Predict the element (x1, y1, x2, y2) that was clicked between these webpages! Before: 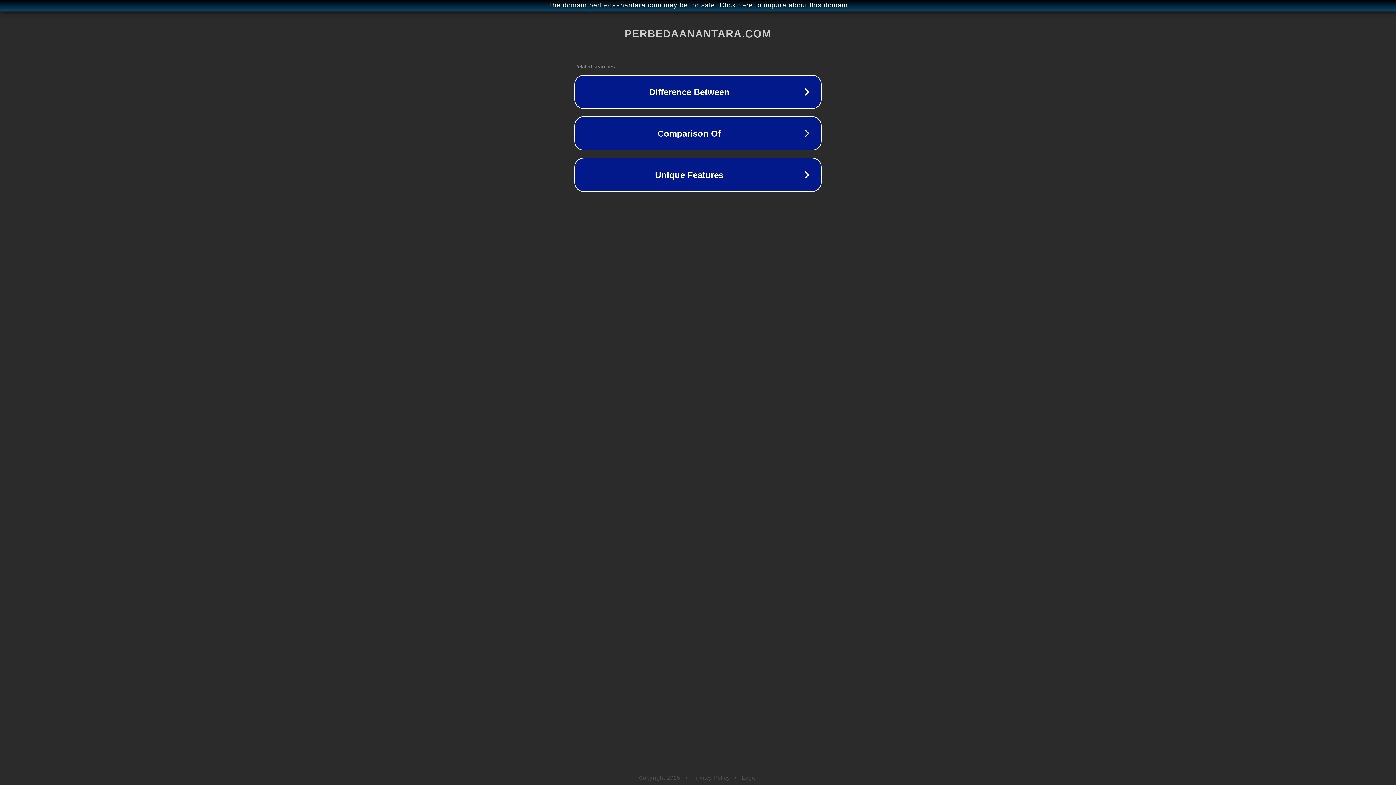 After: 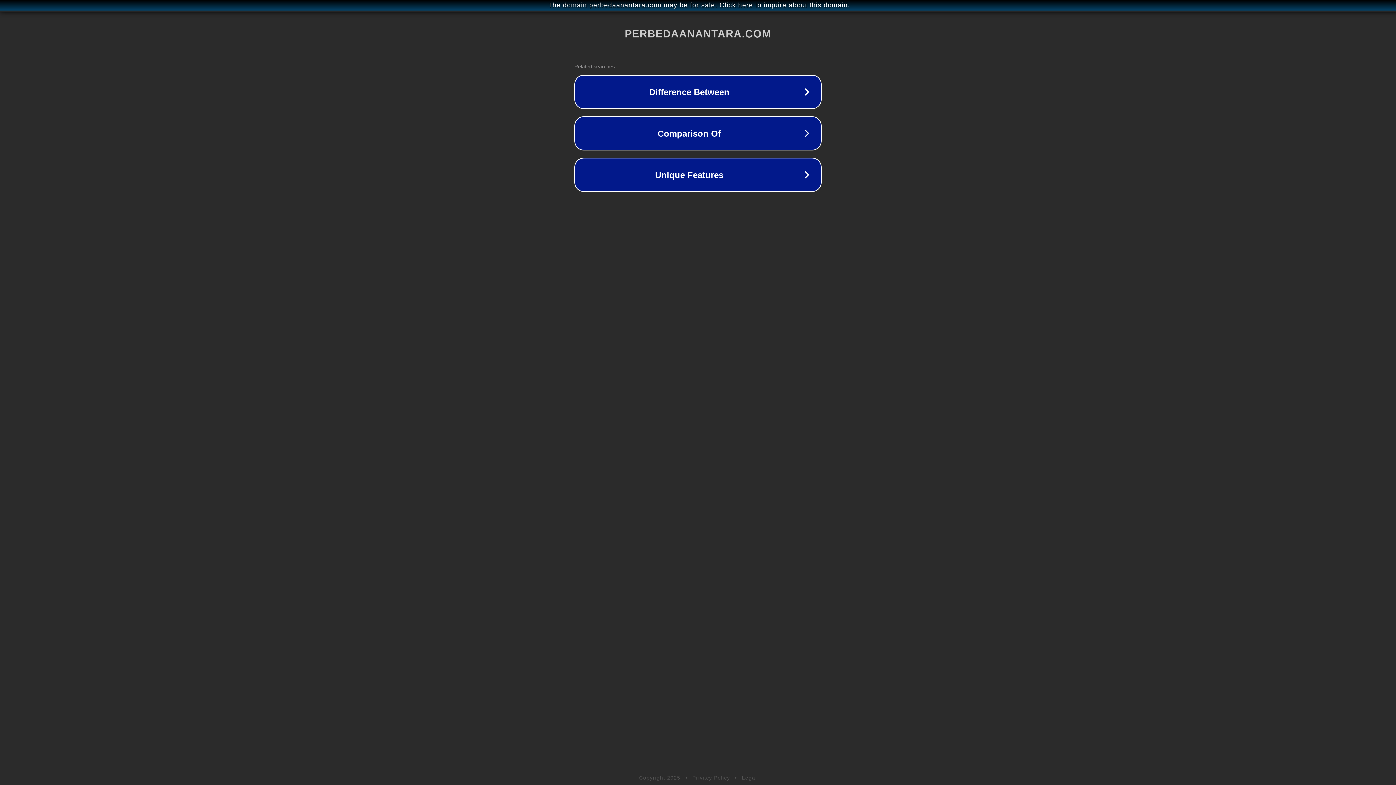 Action: bbox: (692, 775, 730, 781) label: Privacy Policy